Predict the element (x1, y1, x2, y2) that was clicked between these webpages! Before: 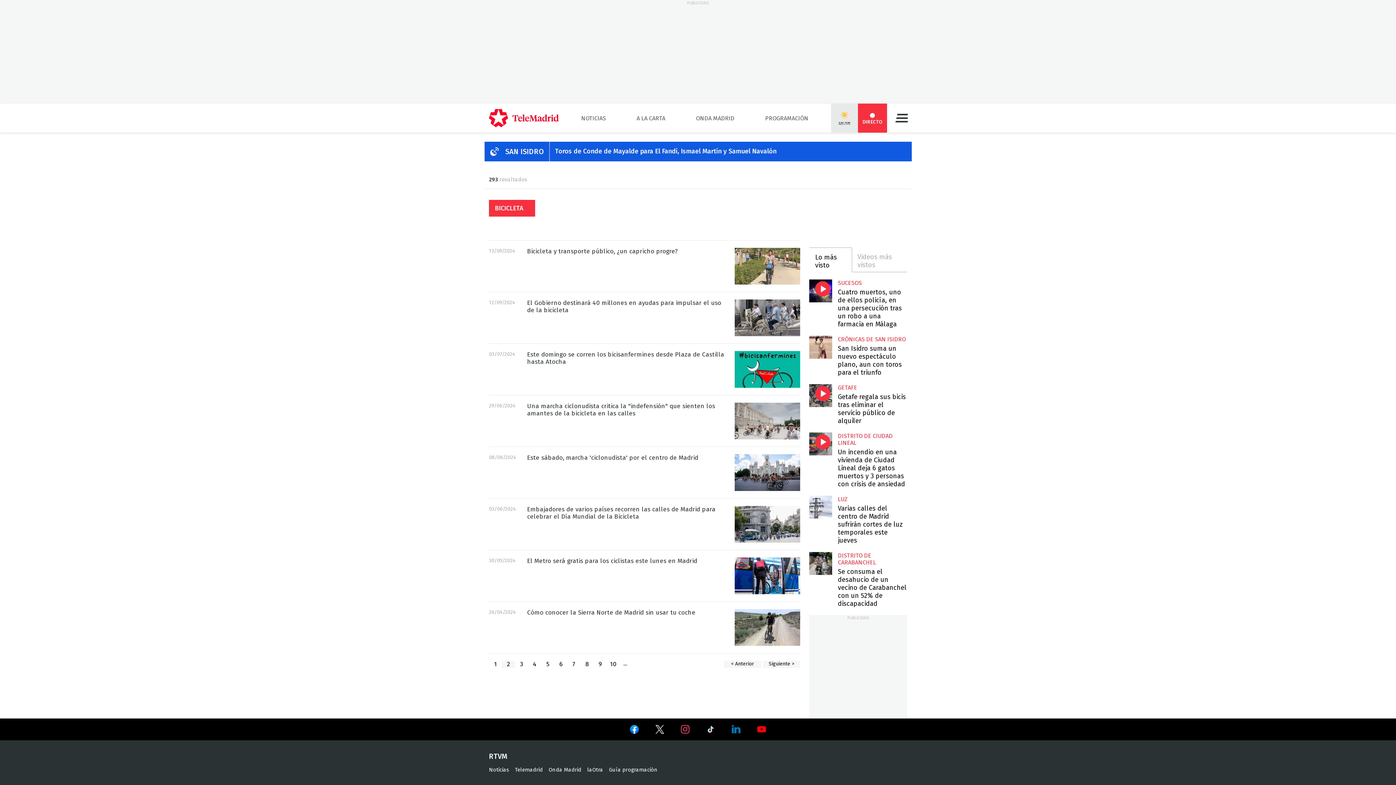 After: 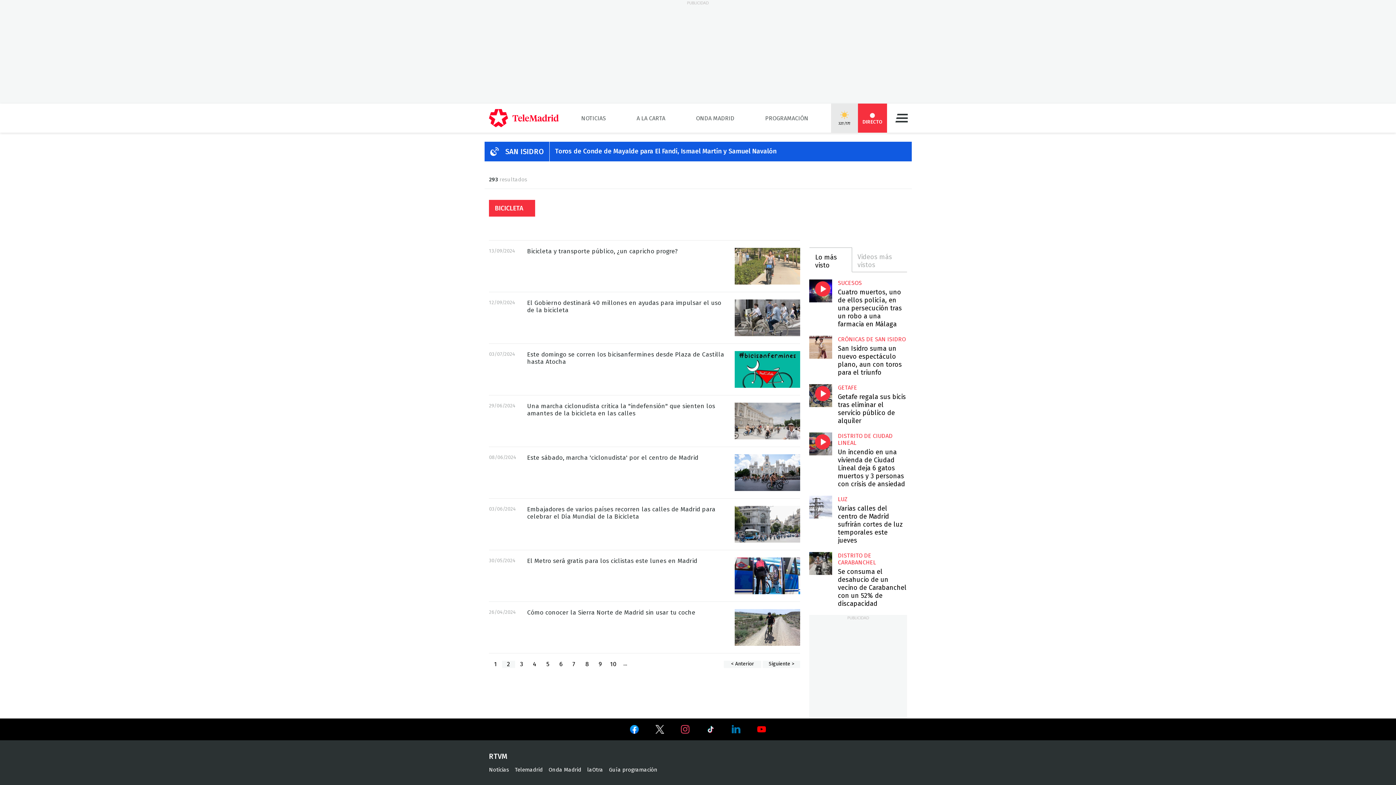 Action: label:  Ver en LinkedIn bbox: (729, 722, 743, 737)